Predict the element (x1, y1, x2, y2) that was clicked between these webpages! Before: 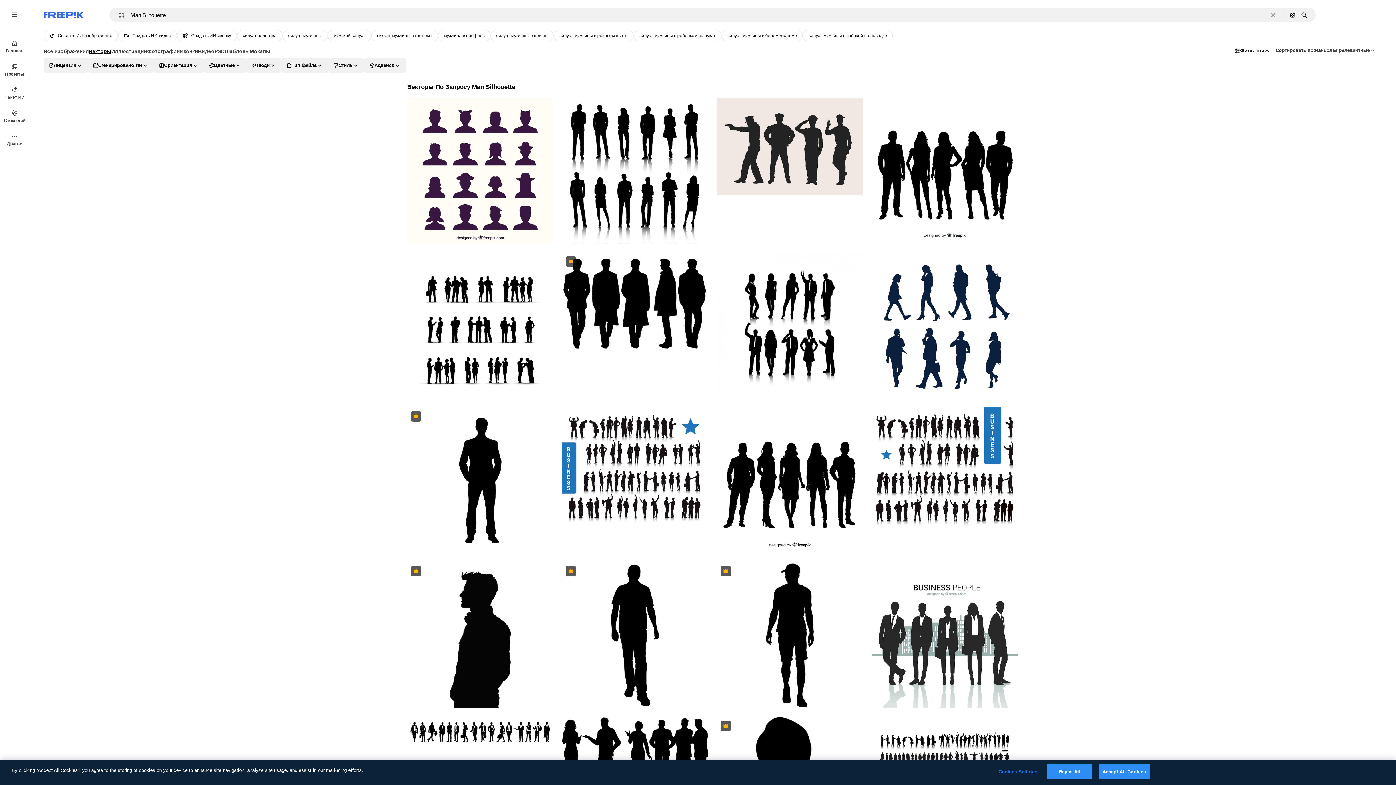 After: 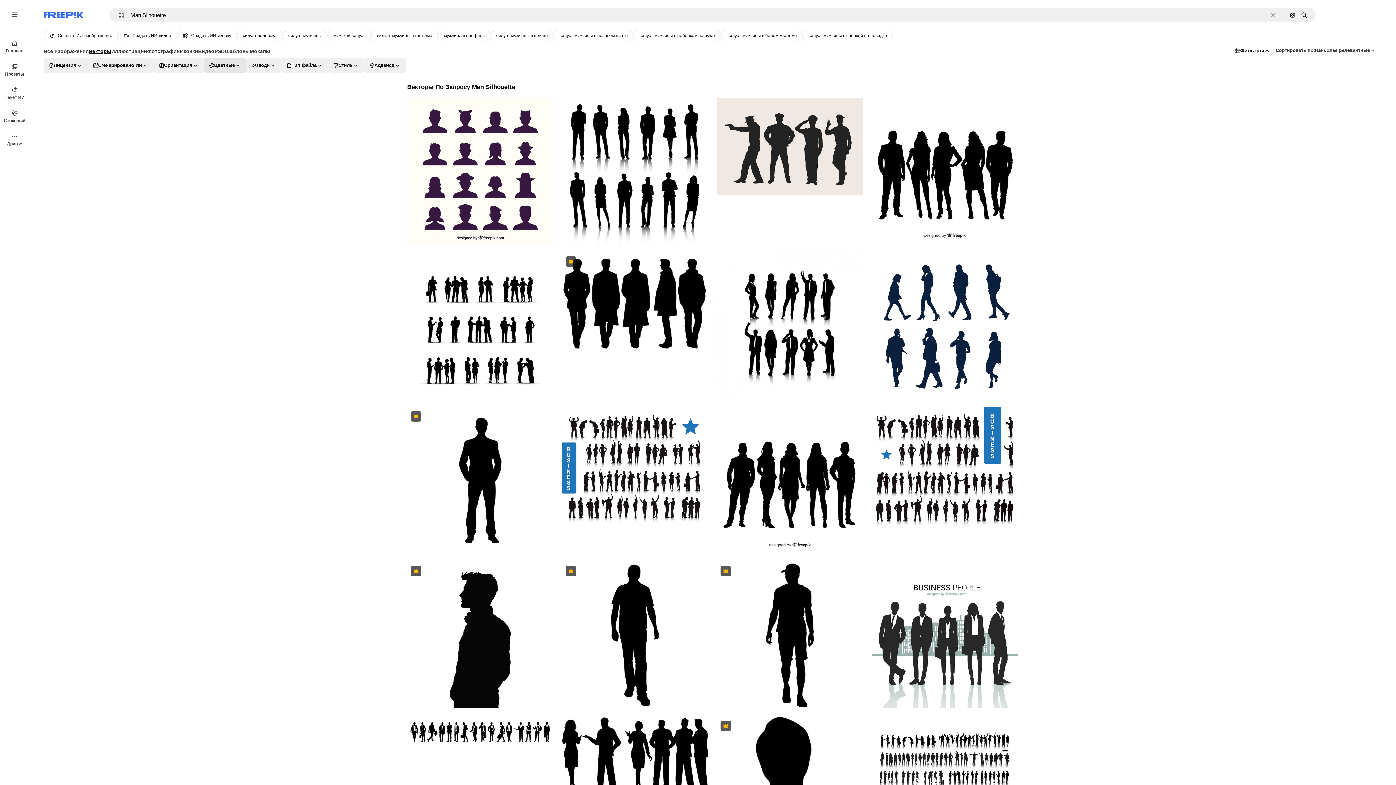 Action: label: color options bbox: (204, 58, 246, 72)